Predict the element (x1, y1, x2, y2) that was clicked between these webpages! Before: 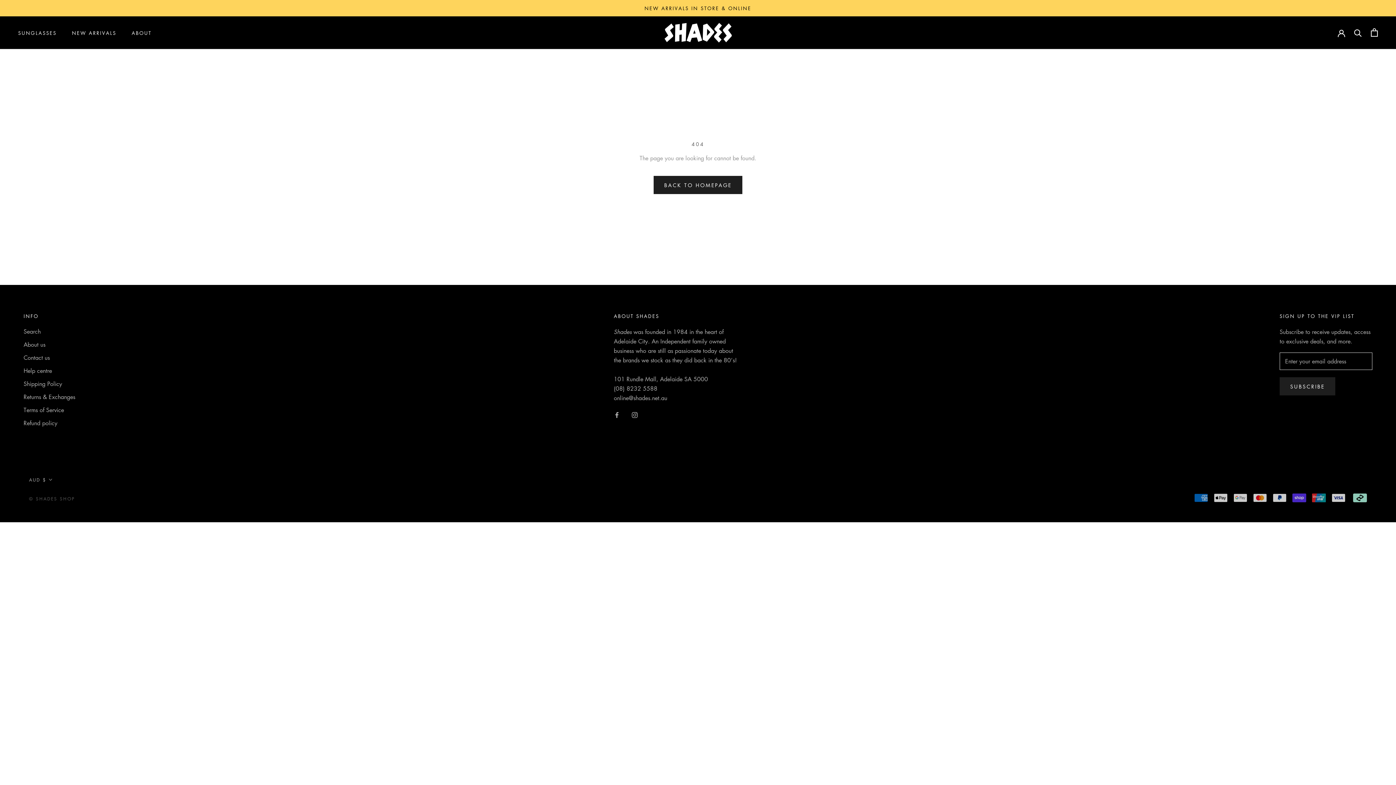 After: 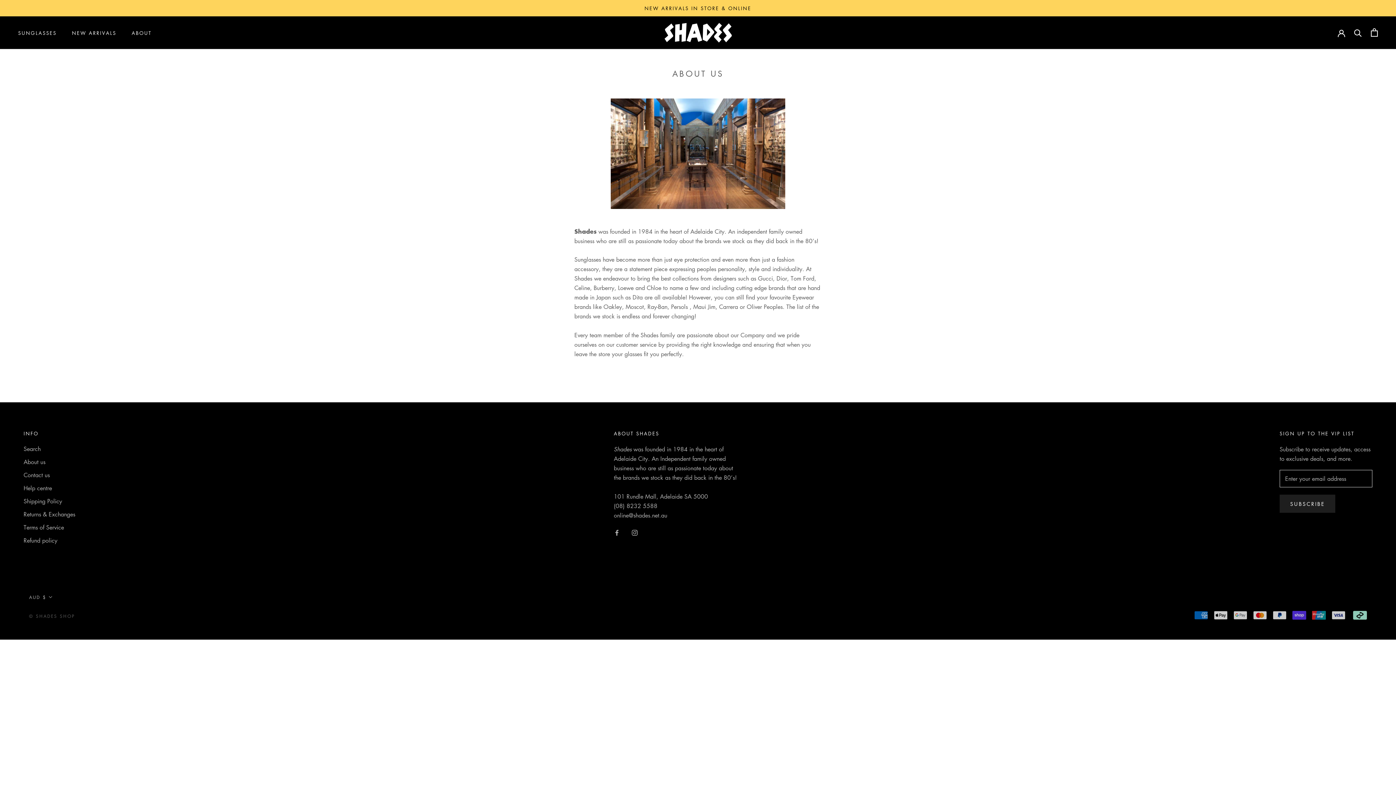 Action: label: About us bbox: (23, 340, 75, 348)